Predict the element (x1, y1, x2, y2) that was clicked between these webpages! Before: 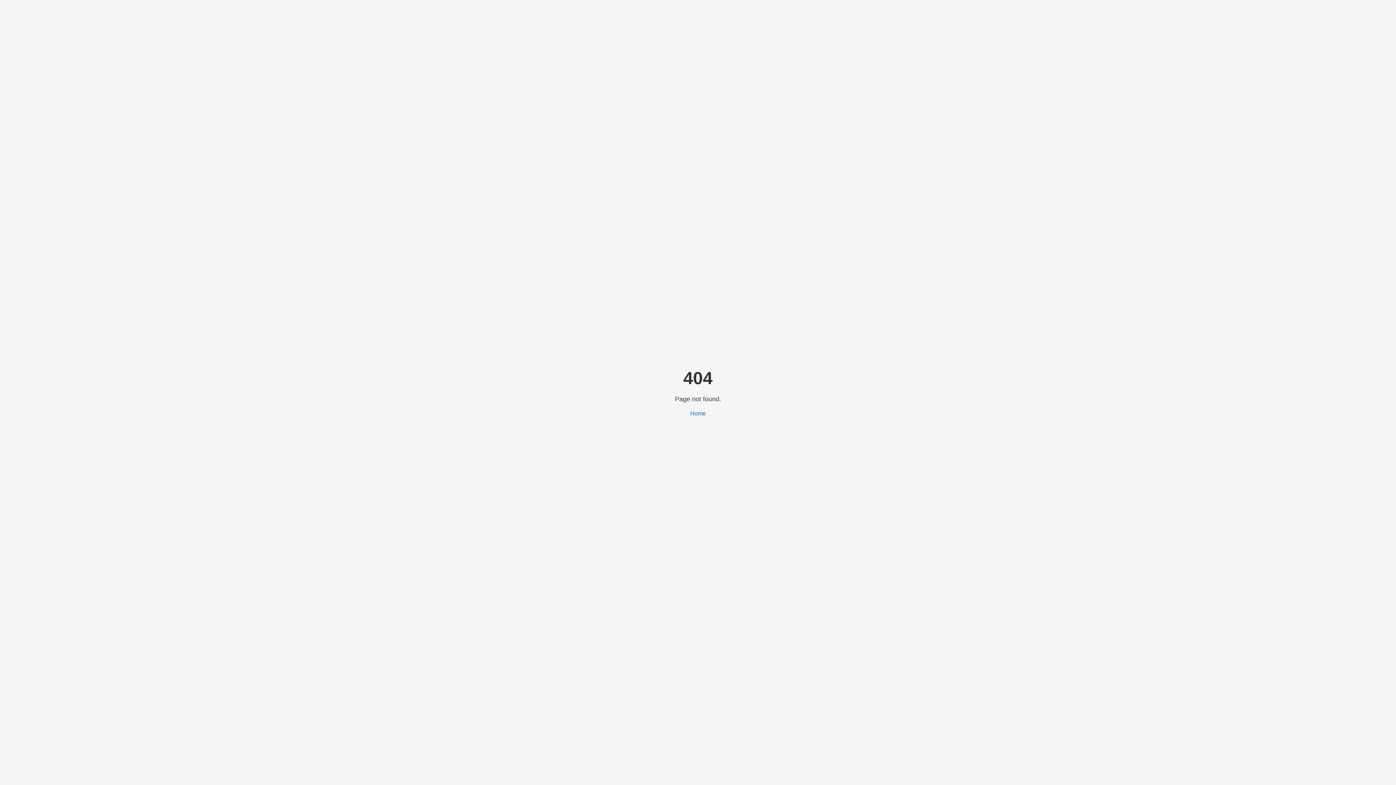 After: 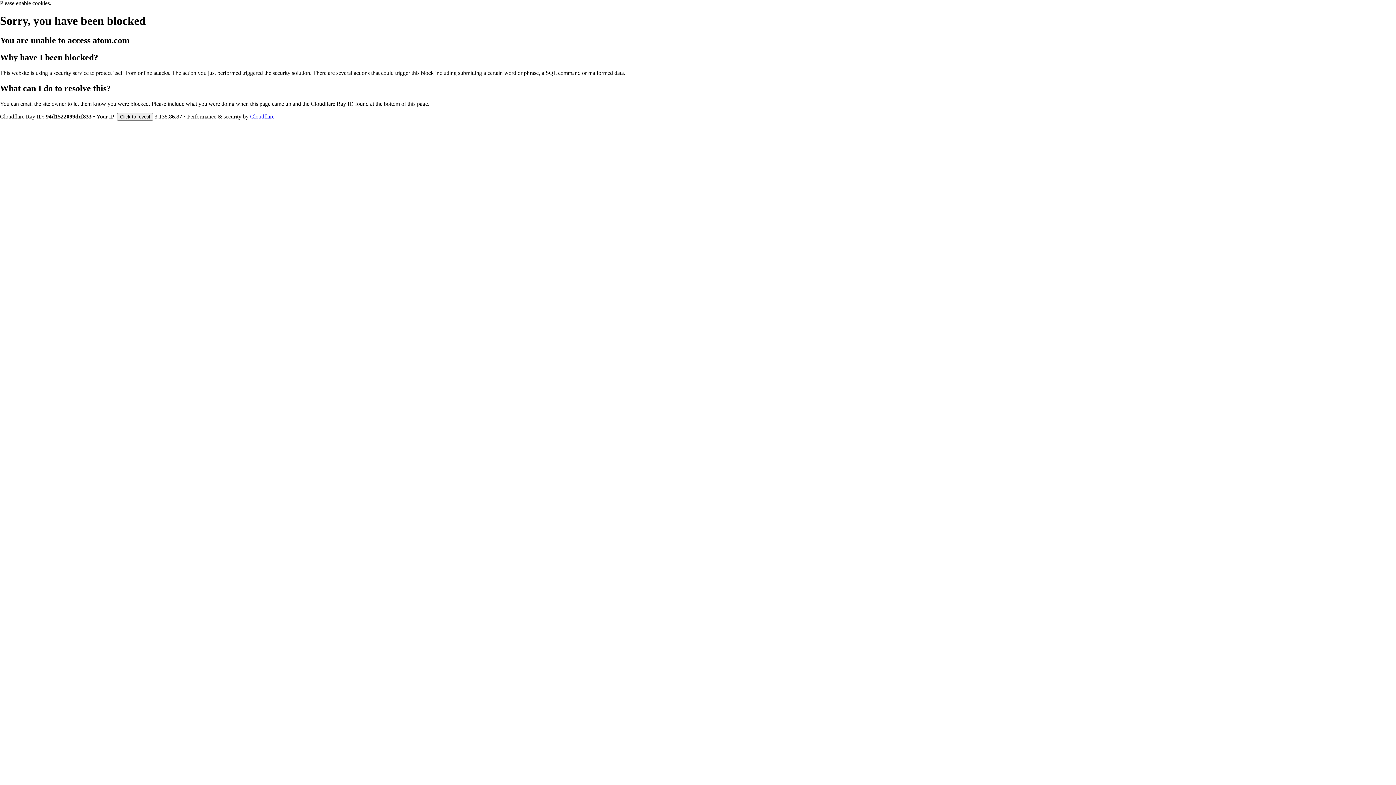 Action: label: Home bbox: (690, 410, 706, 416)